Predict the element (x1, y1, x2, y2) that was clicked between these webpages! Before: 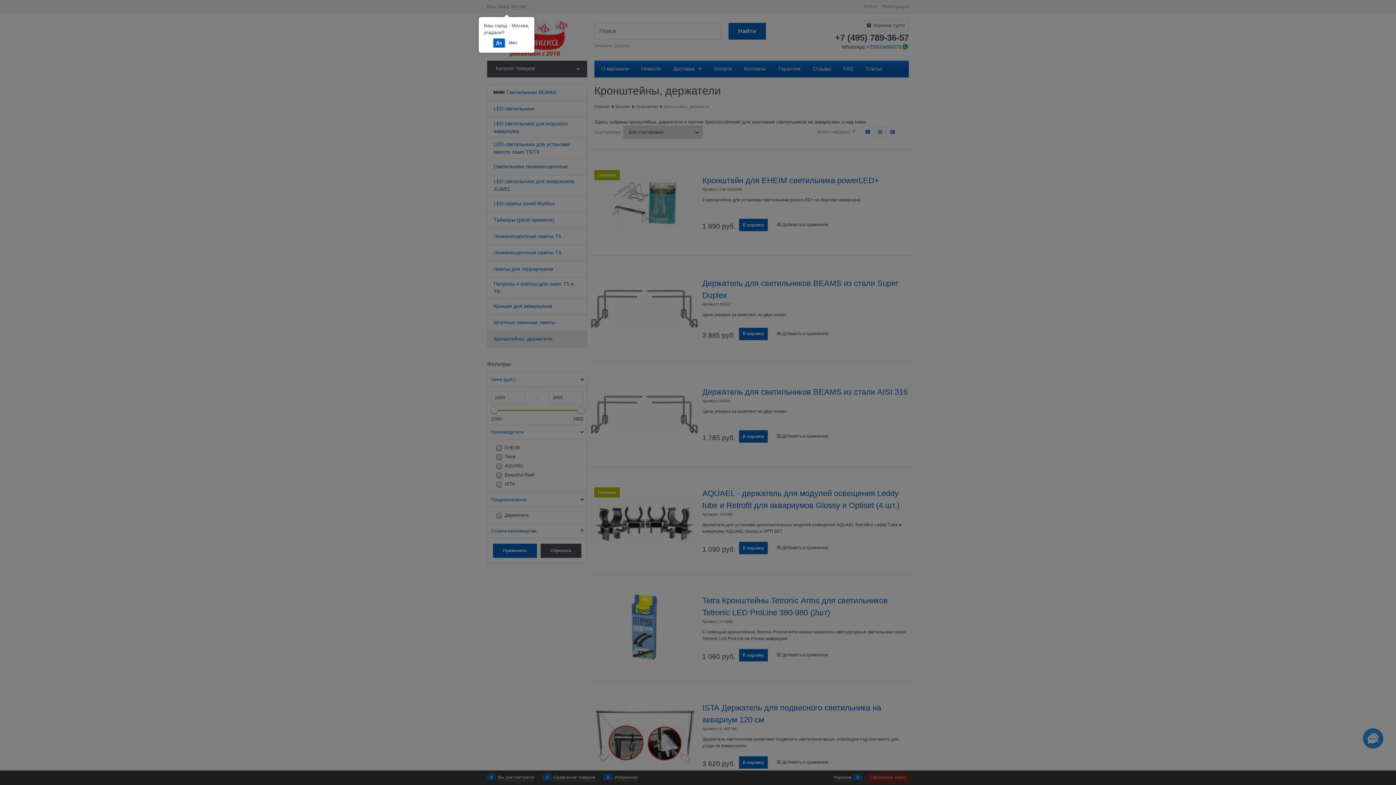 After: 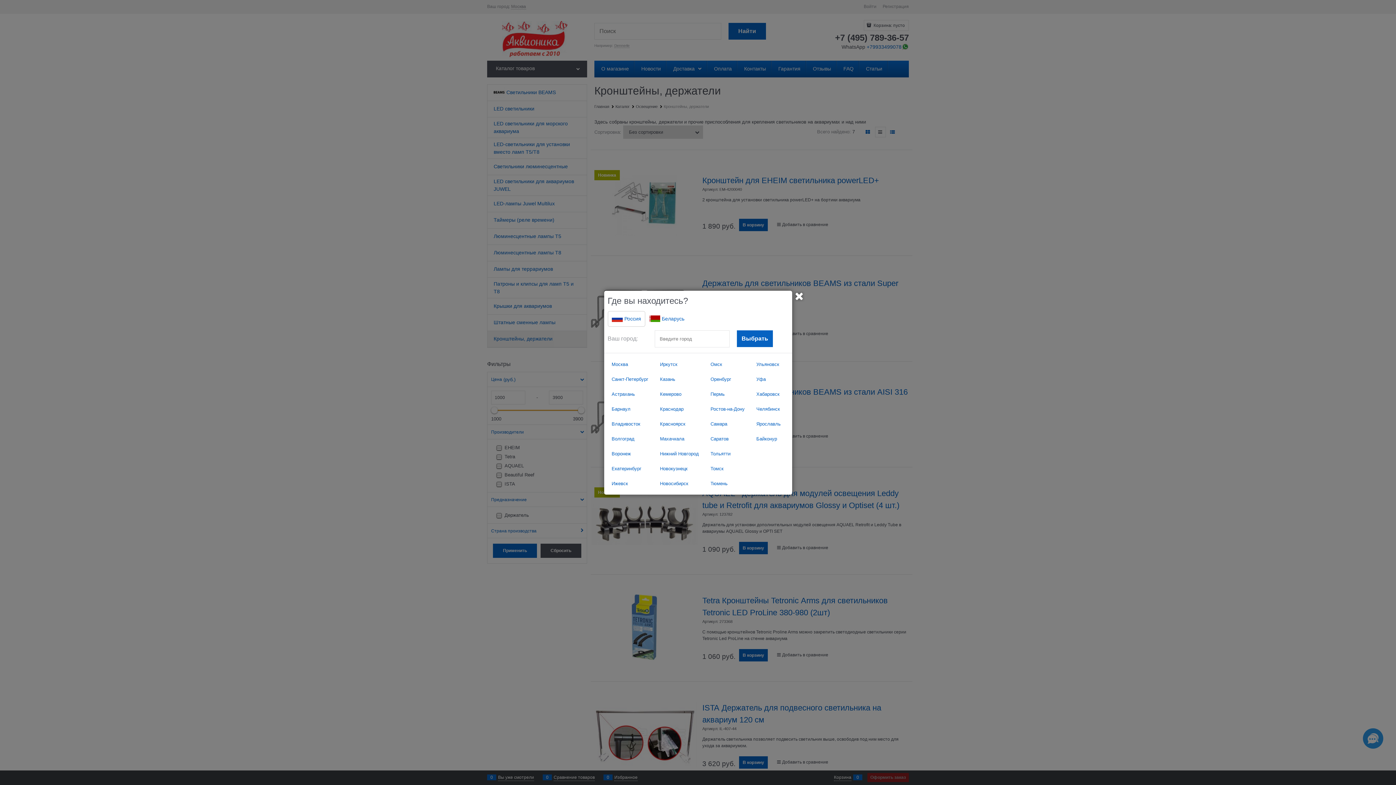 Action: bbox: (506, 38, 520, 47) label: Нет